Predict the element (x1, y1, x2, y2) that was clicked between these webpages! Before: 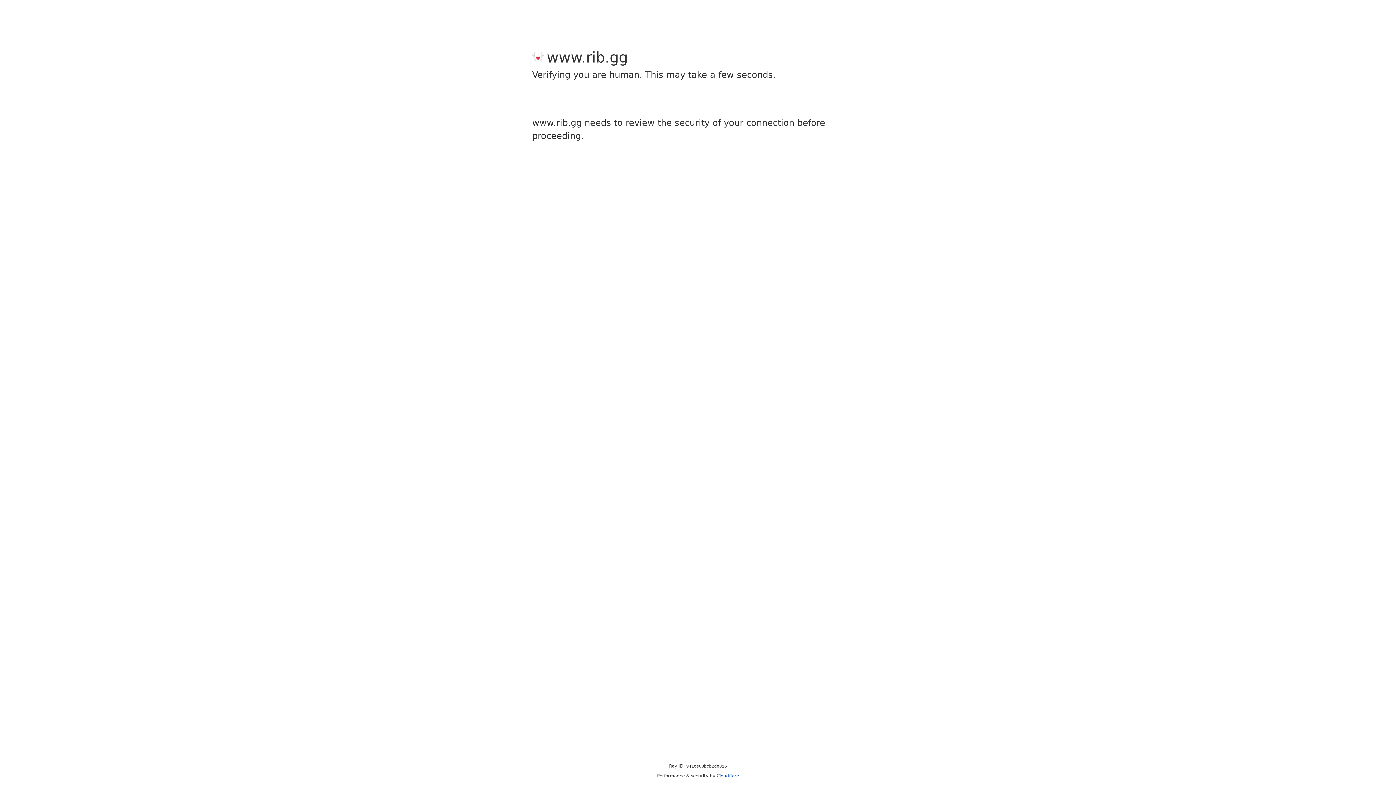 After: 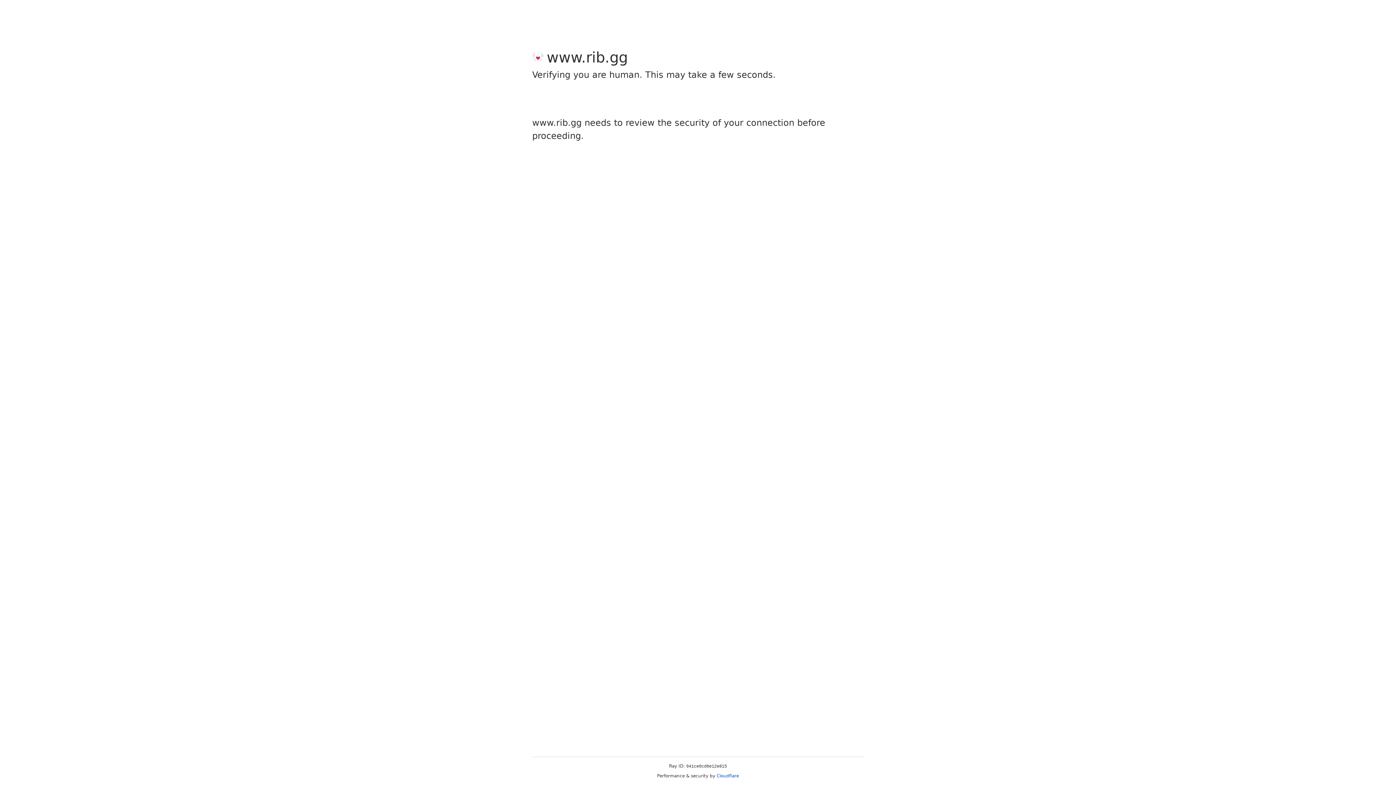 Action: bbox: (716, 773, 739, 778) label: Cloudflare